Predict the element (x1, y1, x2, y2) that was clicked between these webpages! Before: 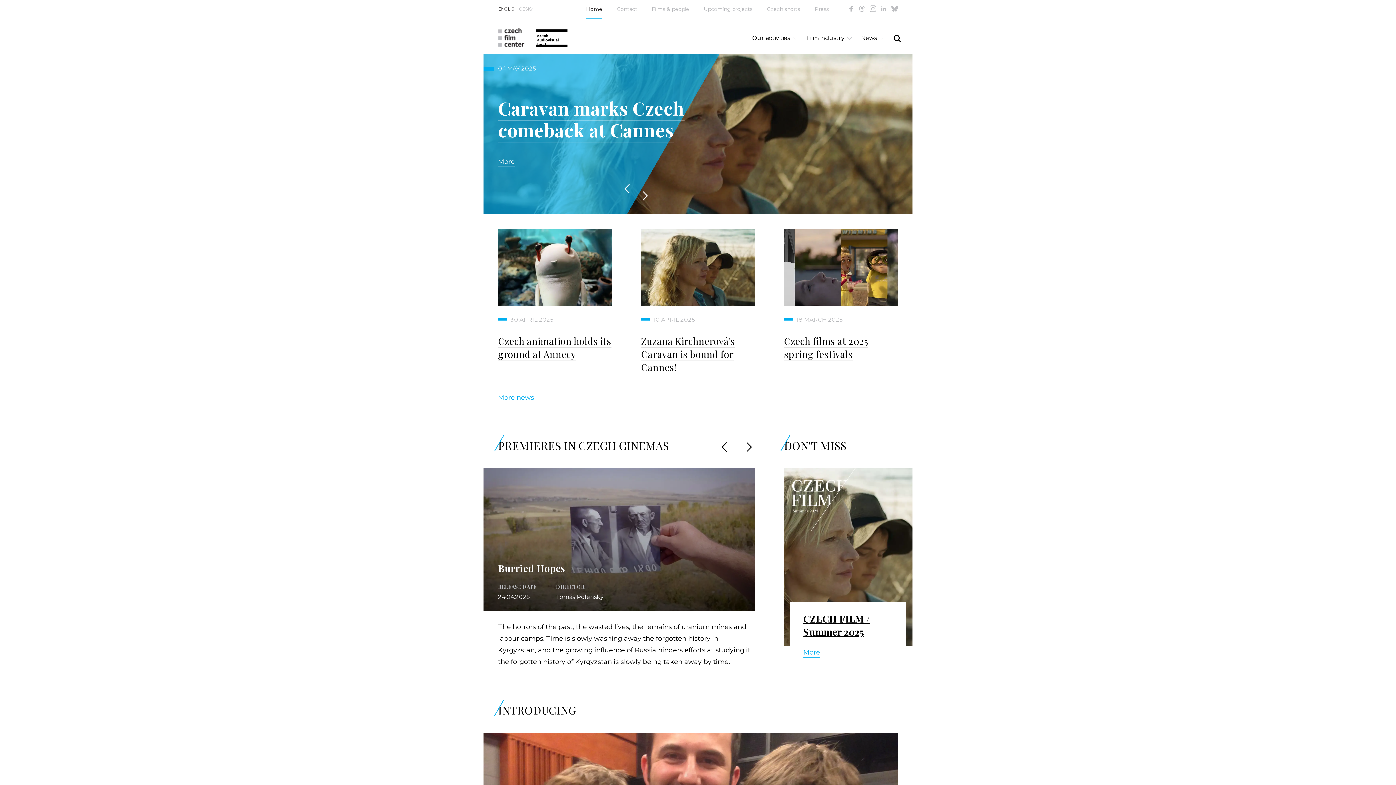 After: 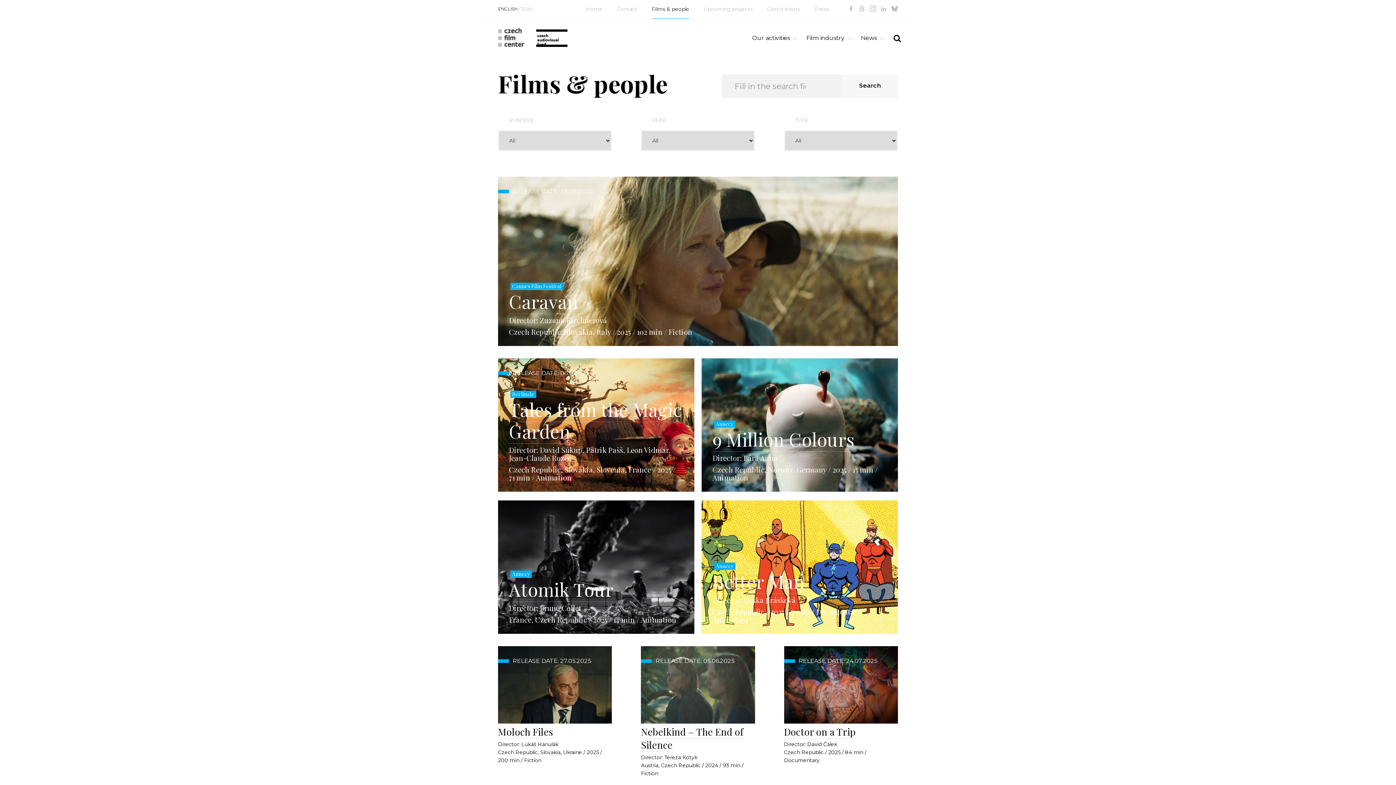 Action: bbox: (651, 5, 689, 12) label: Films & people